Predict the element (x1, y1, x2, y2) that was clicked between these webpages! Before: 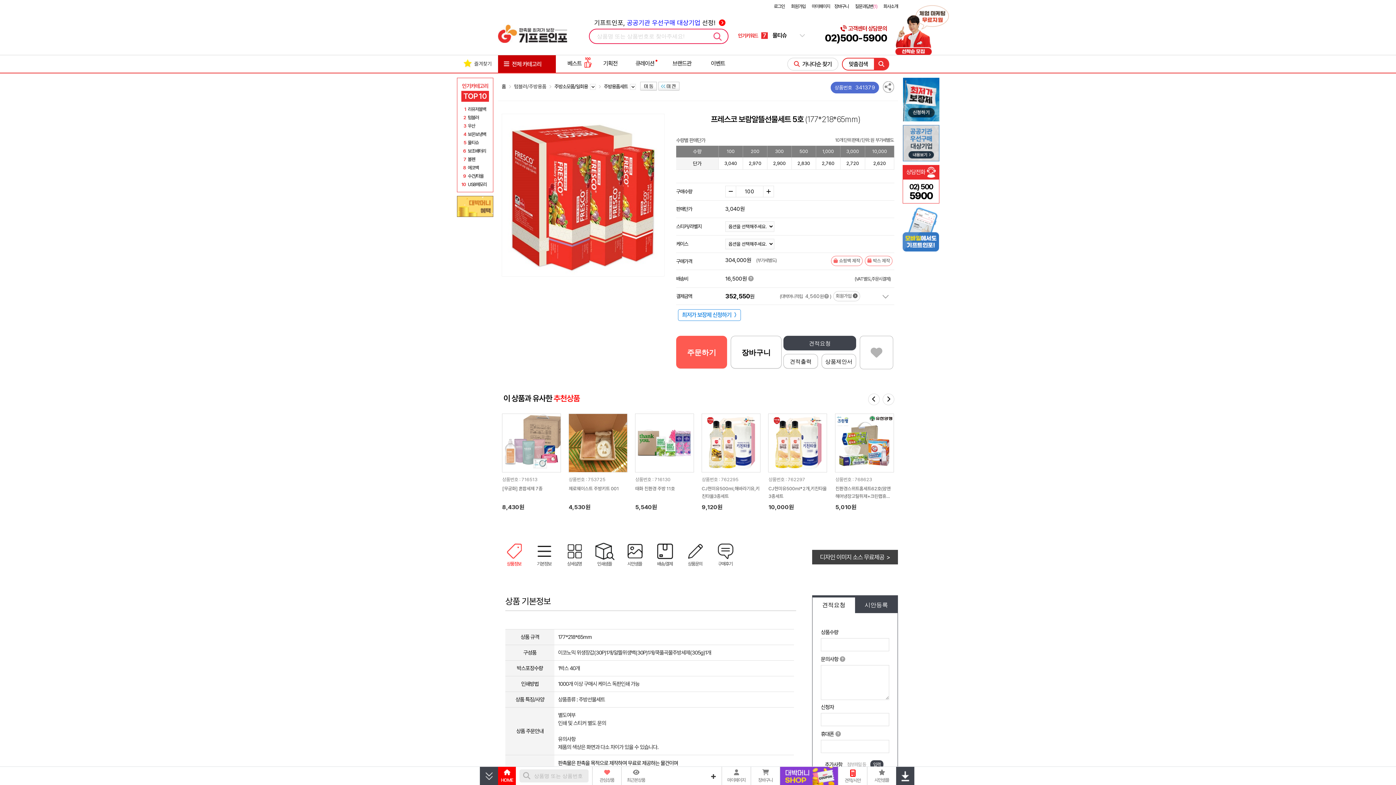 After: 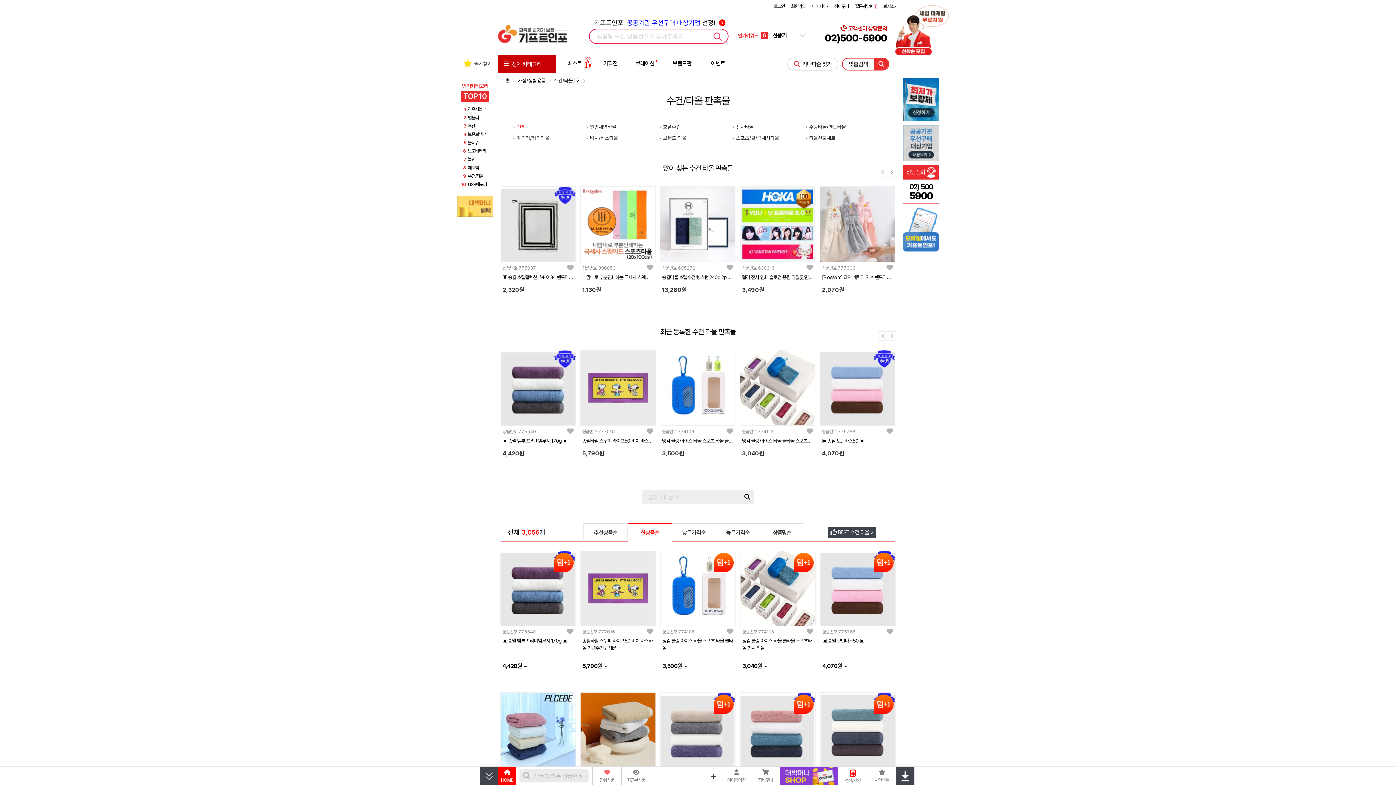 Action: label: 수건/타올 bbox: (468, 173, 483, 178)